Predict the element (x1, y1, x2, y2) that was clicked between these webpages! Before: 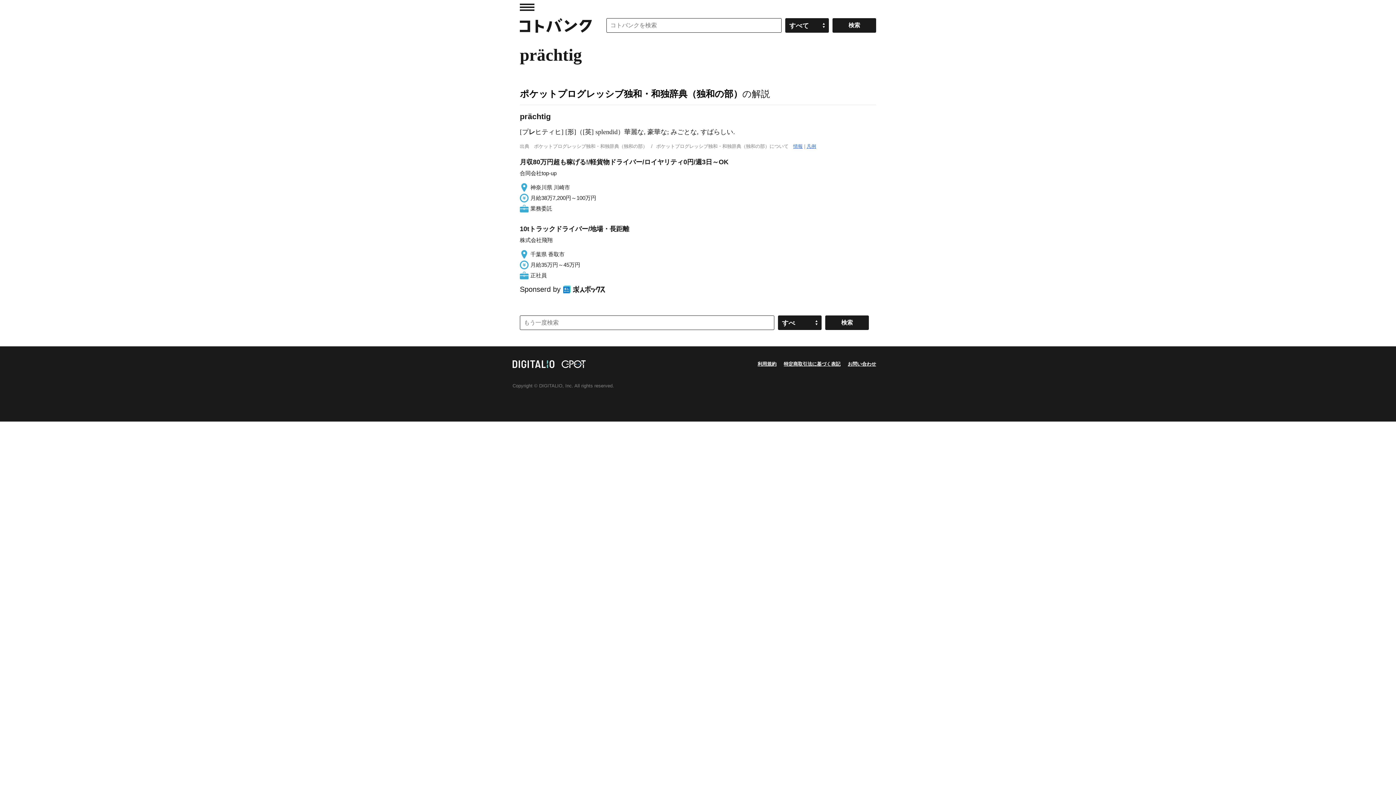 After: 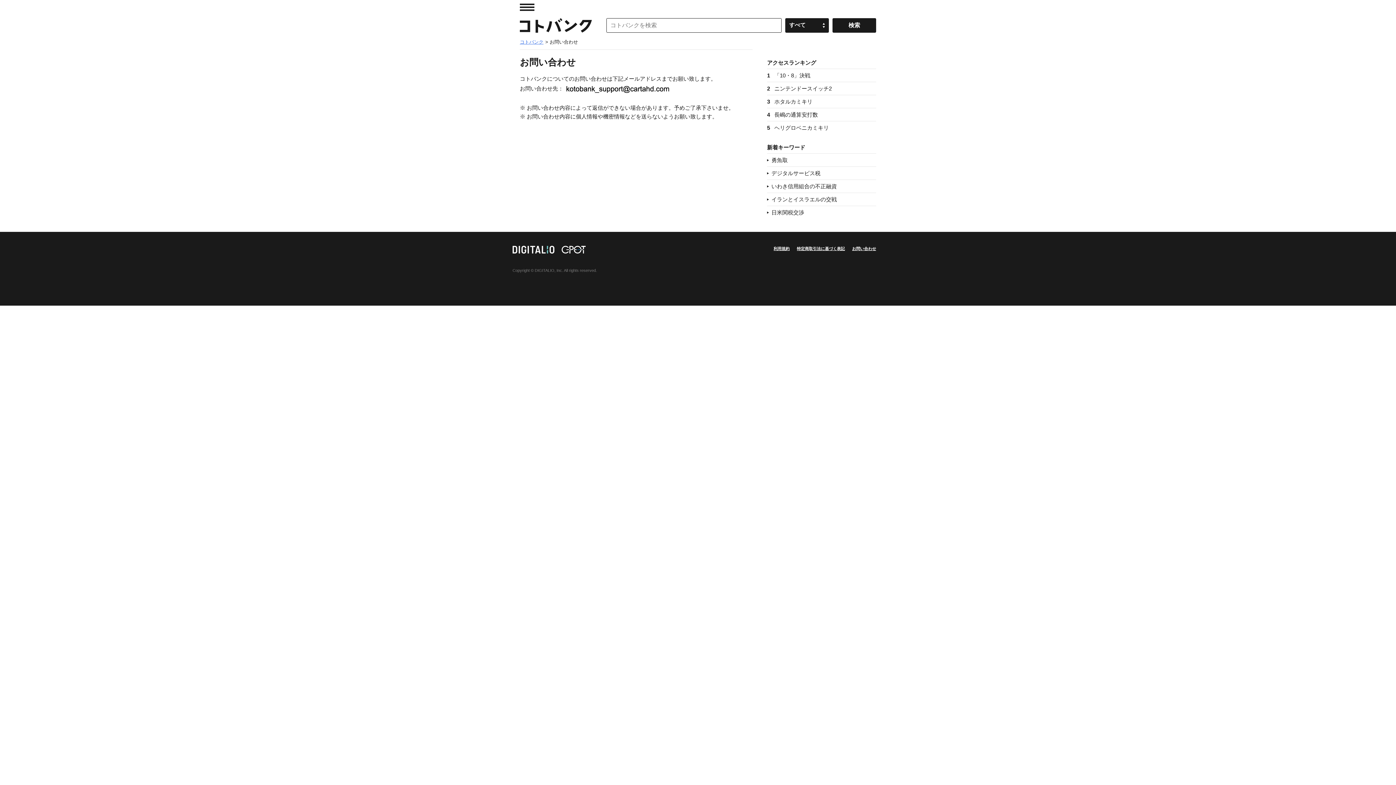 Action: bbox: (848, 361, 876, 366) label: お問い合わせ